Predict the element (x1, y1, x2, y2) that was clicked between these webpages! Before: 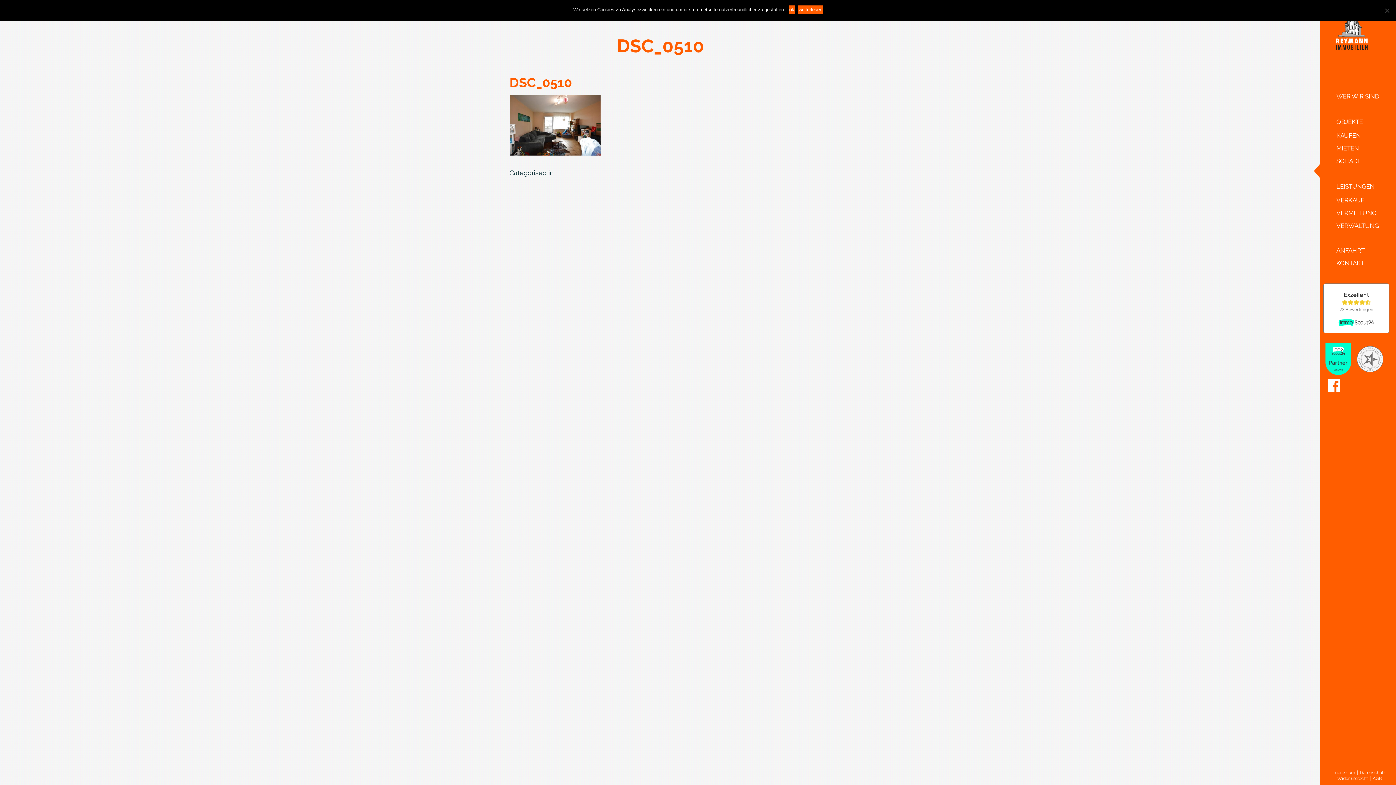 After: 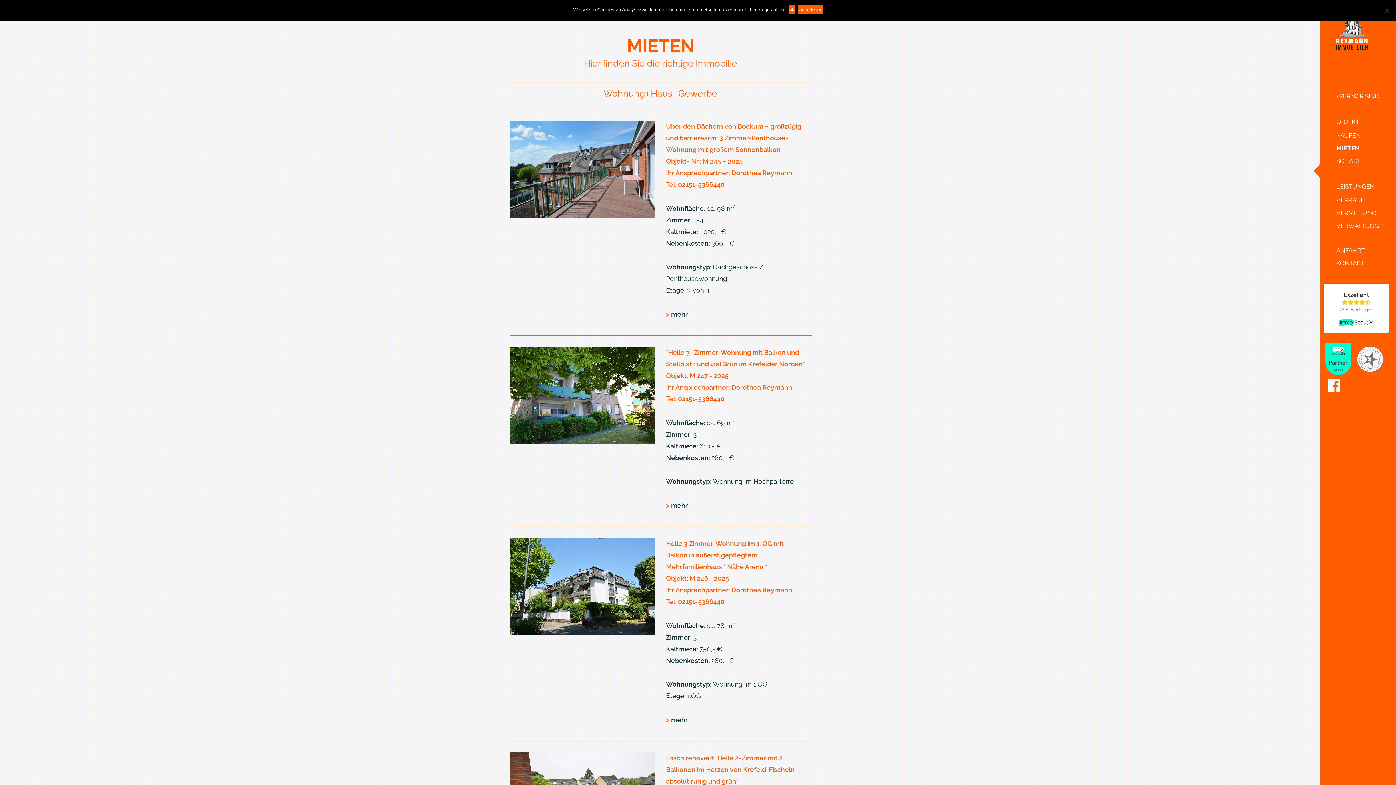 Action: label: MIETEN bbox: (1336, 144, 1359, 152)